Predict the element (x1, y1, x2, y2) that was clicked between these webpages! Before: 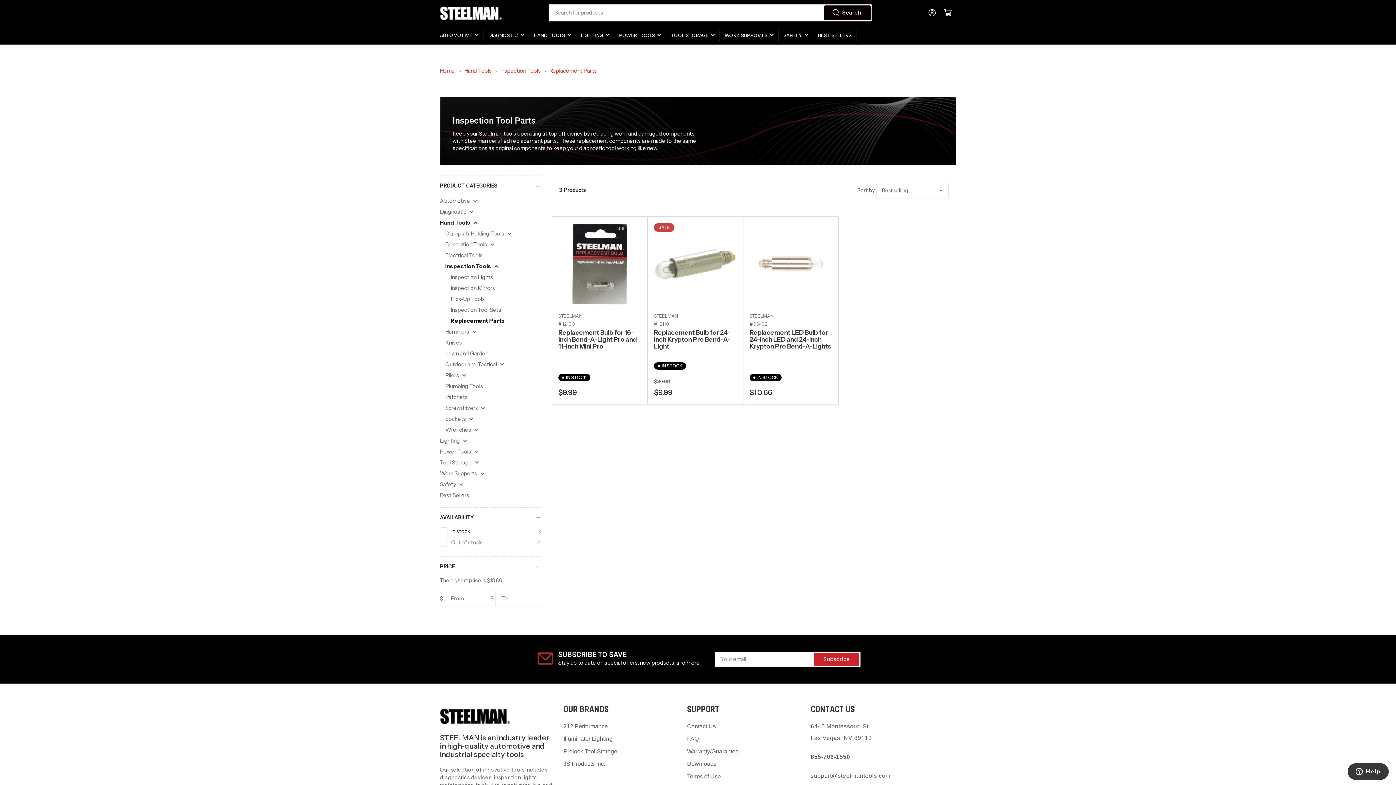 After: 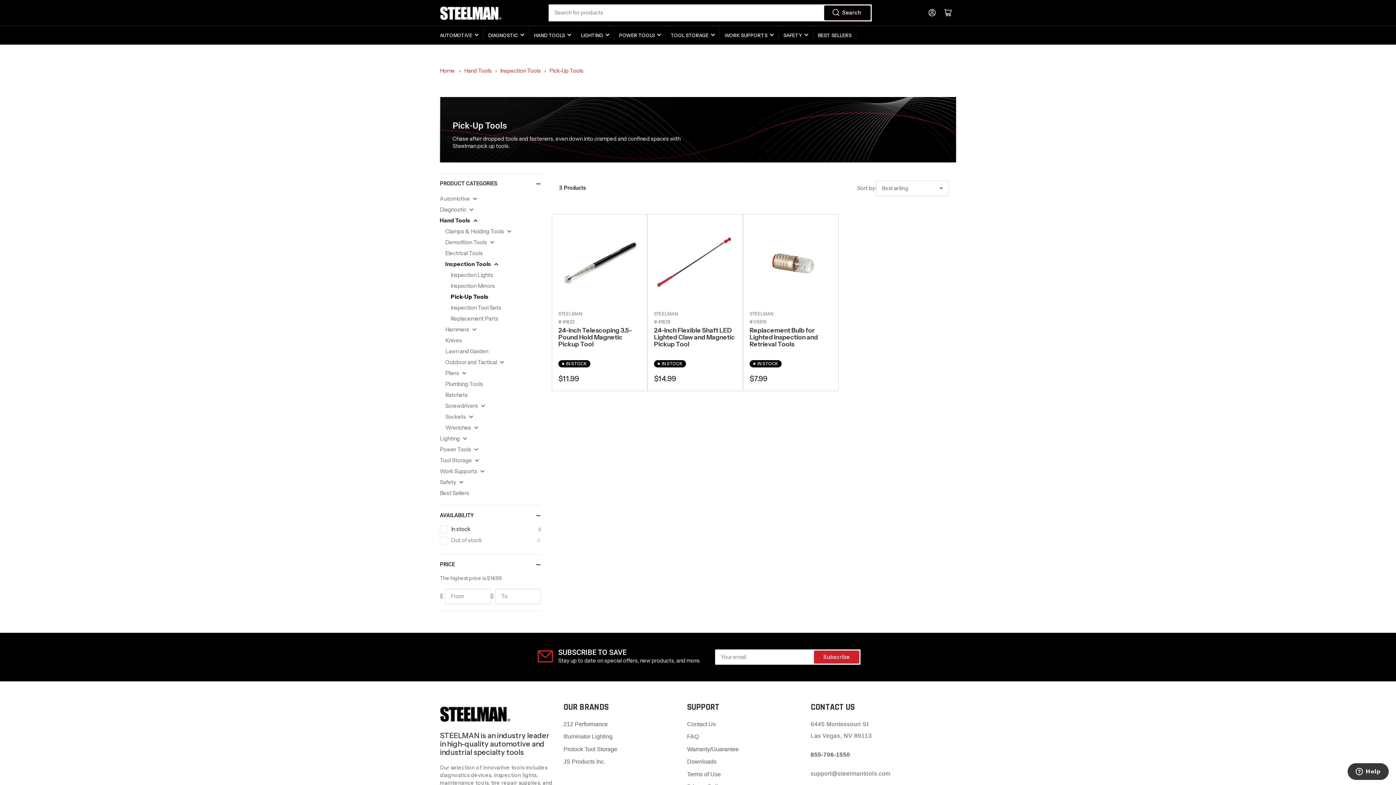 Action: label: Pick-Up Tools bbox: (450, 293, 541, 304)